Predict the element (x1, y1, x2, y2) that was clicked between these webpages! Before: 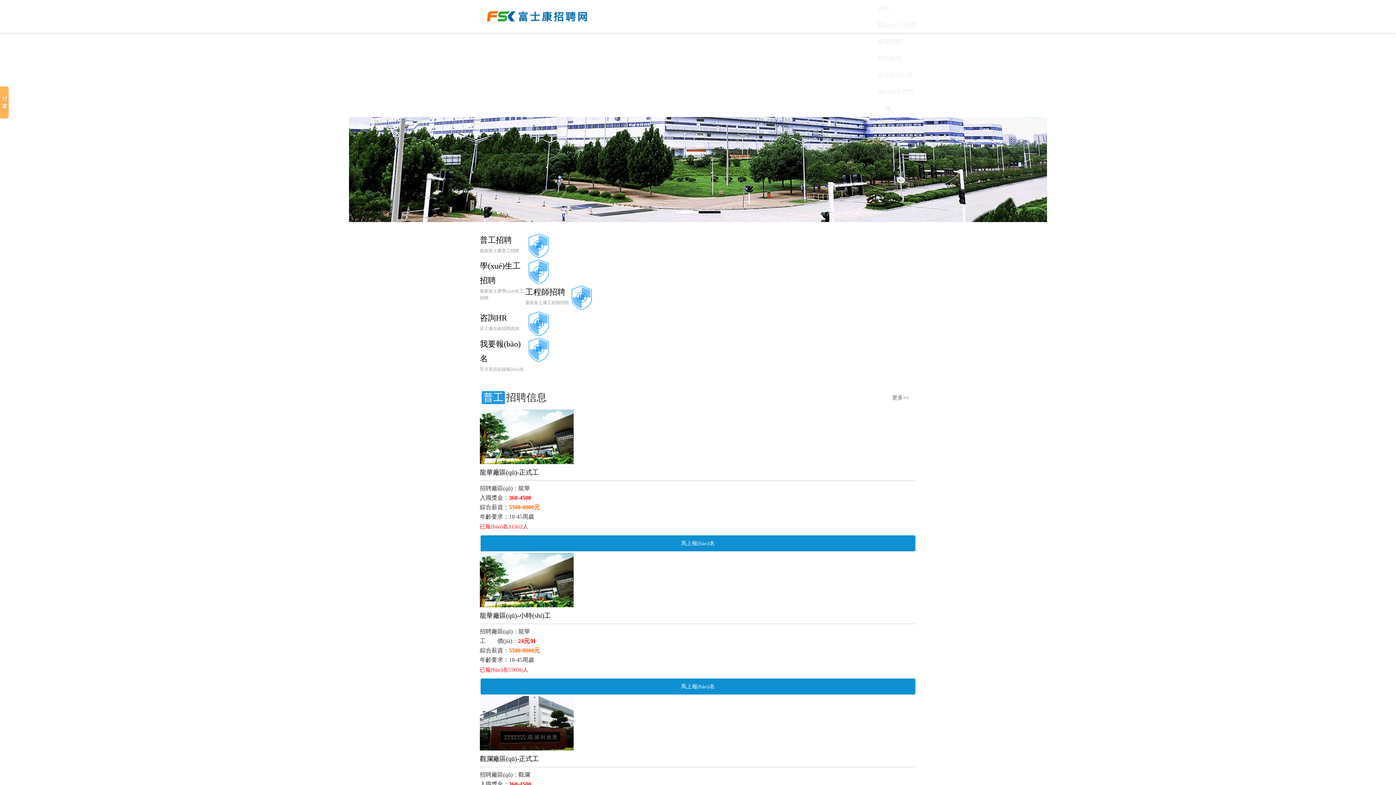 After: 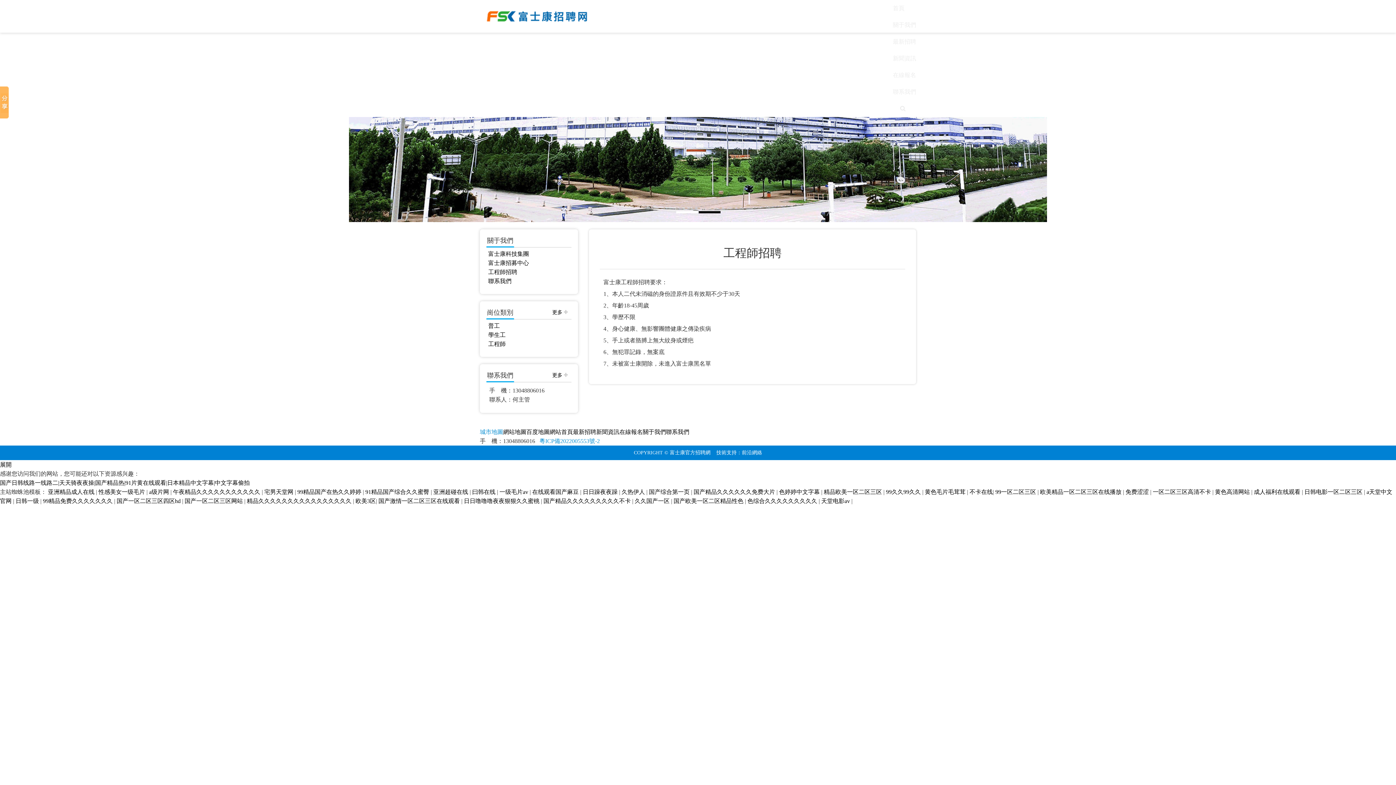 Action: bbox: (480, 285, 916, 311) label: 工程師招聘
最新富士康工程師招聘